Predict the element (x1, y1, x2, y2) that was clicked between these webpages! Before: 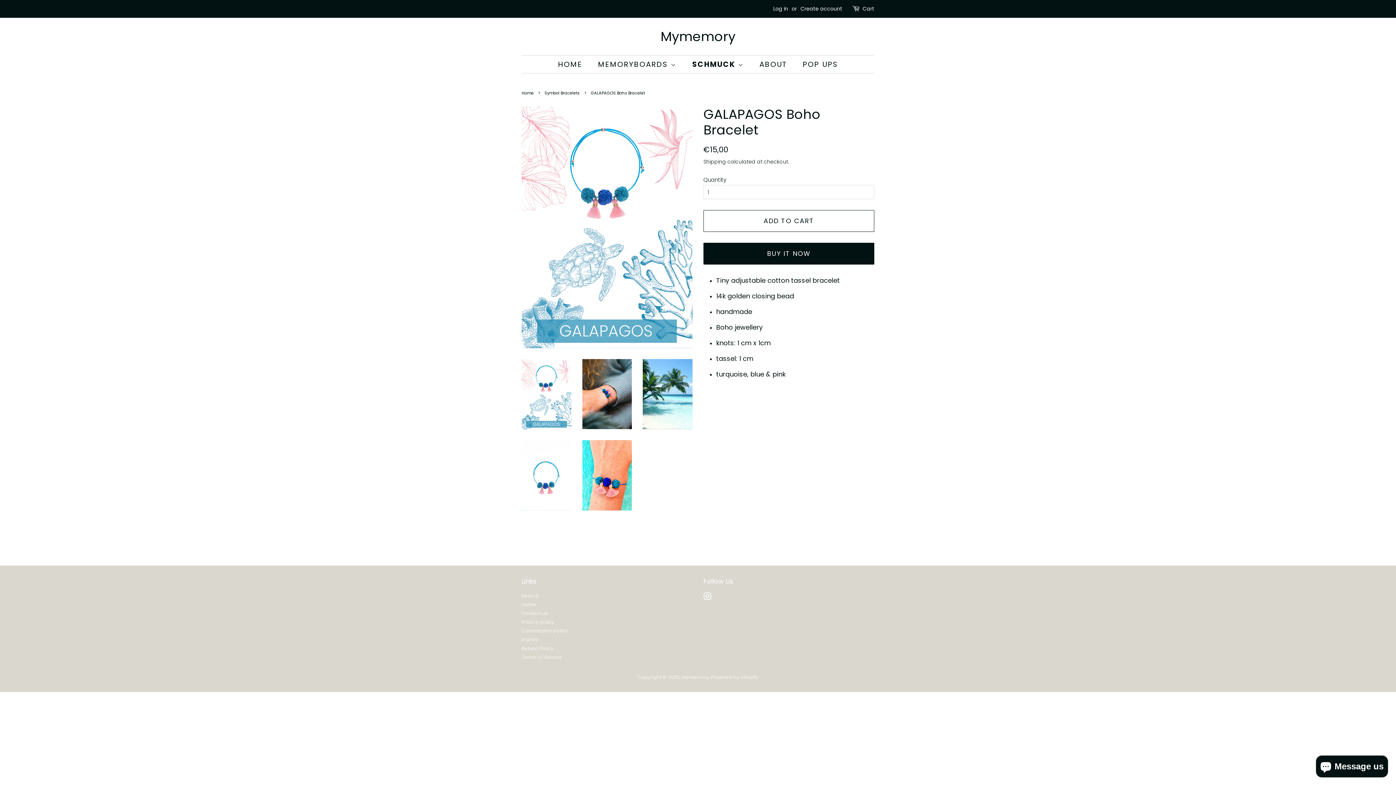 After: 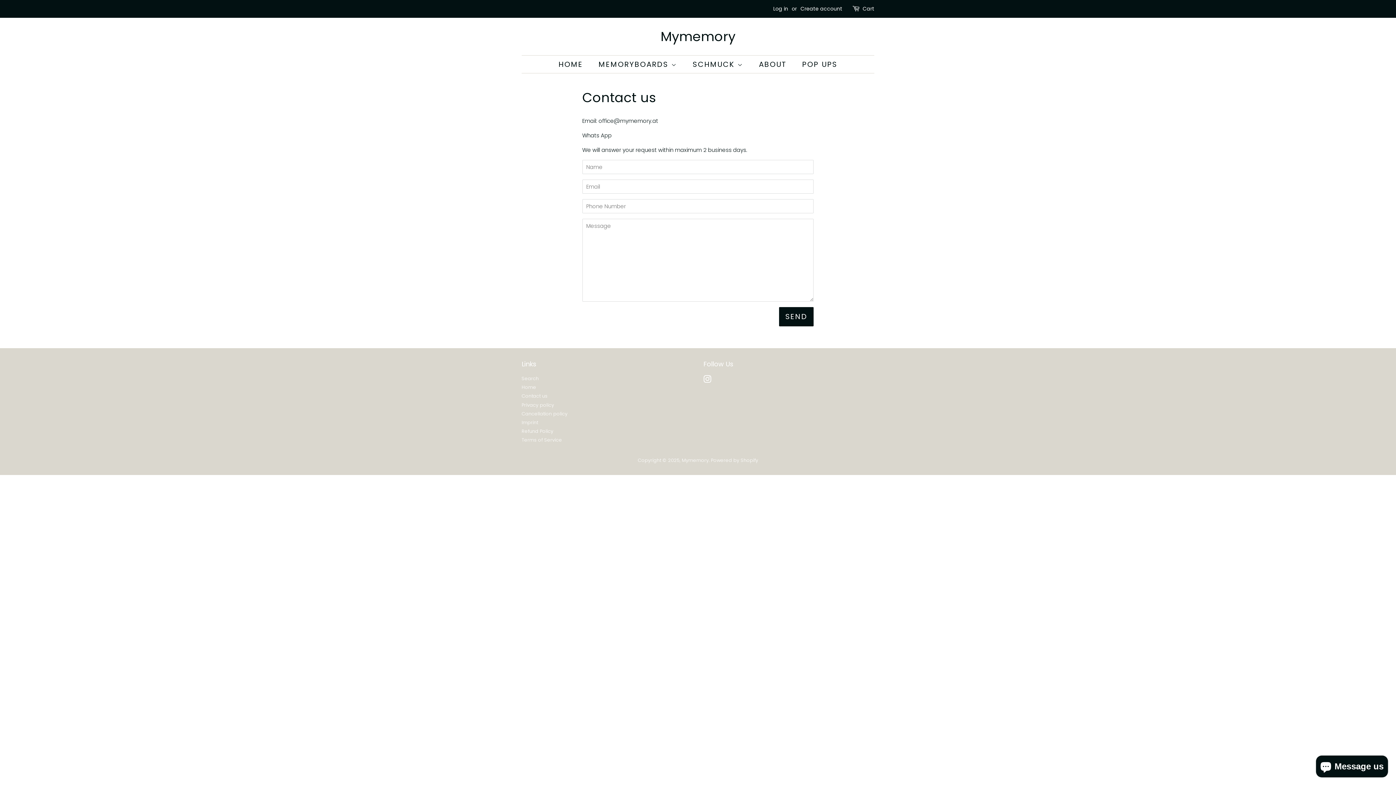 Action: label: Contact us bbox: (521, 610, 547, 616)